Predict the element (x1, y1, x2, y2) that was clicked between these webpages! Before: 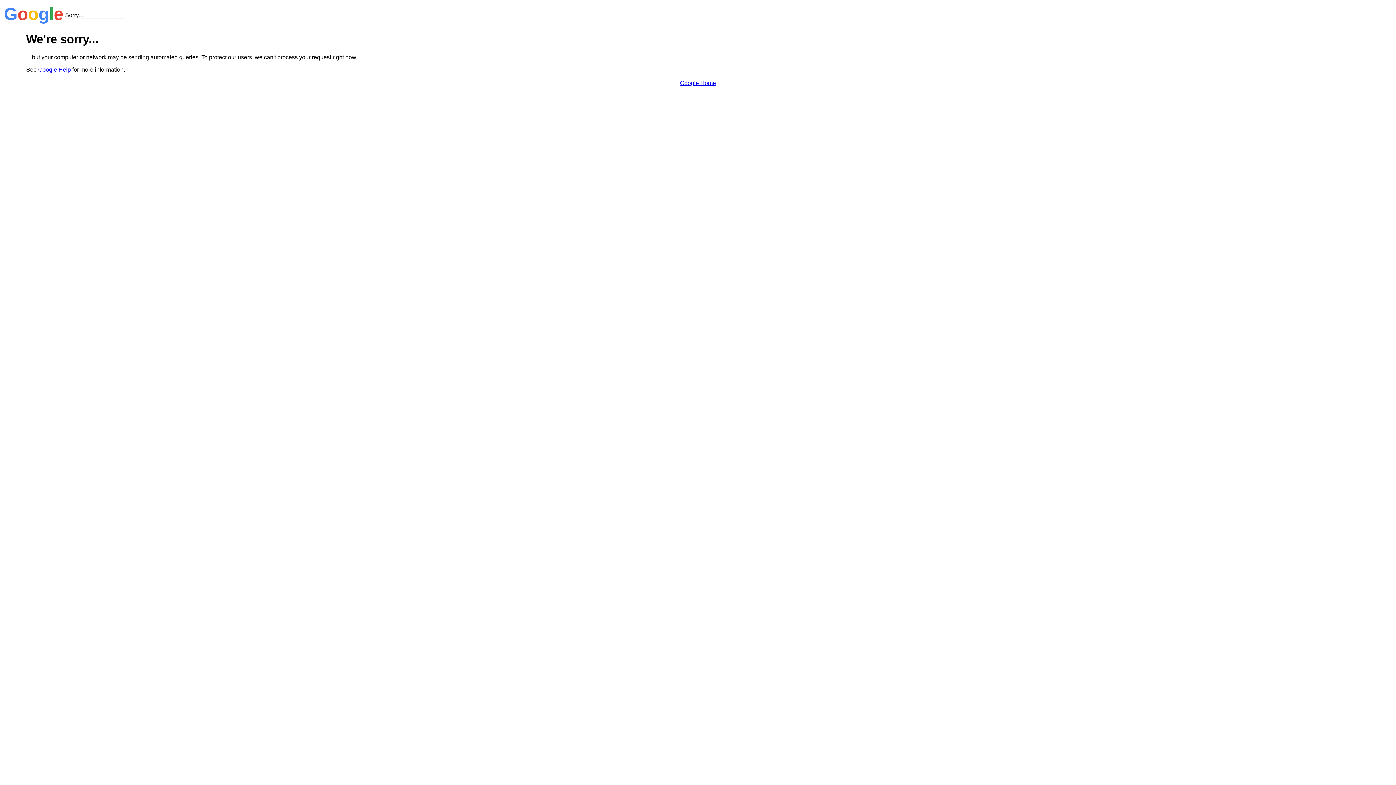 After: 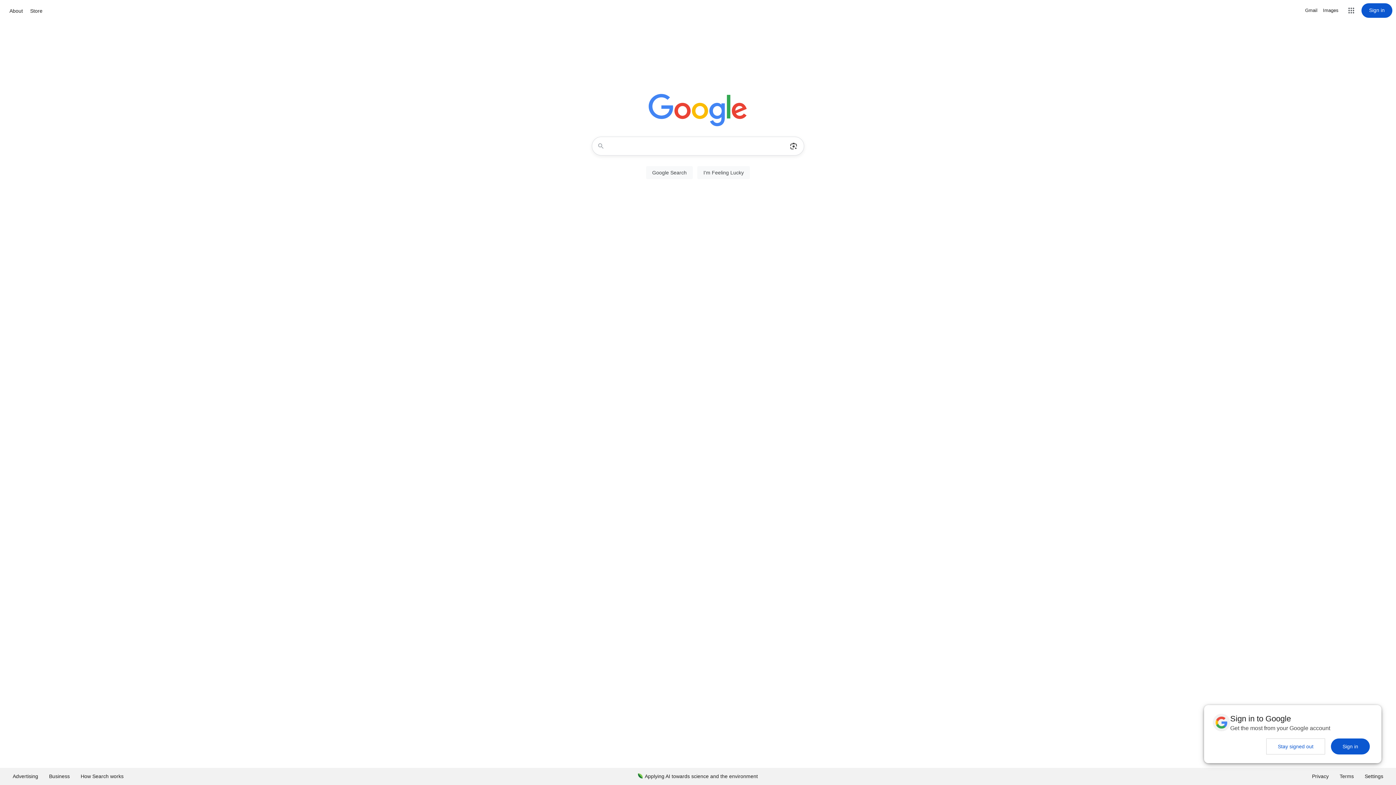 Action: label: Google Home bbox: (680, 79, 716, 86)